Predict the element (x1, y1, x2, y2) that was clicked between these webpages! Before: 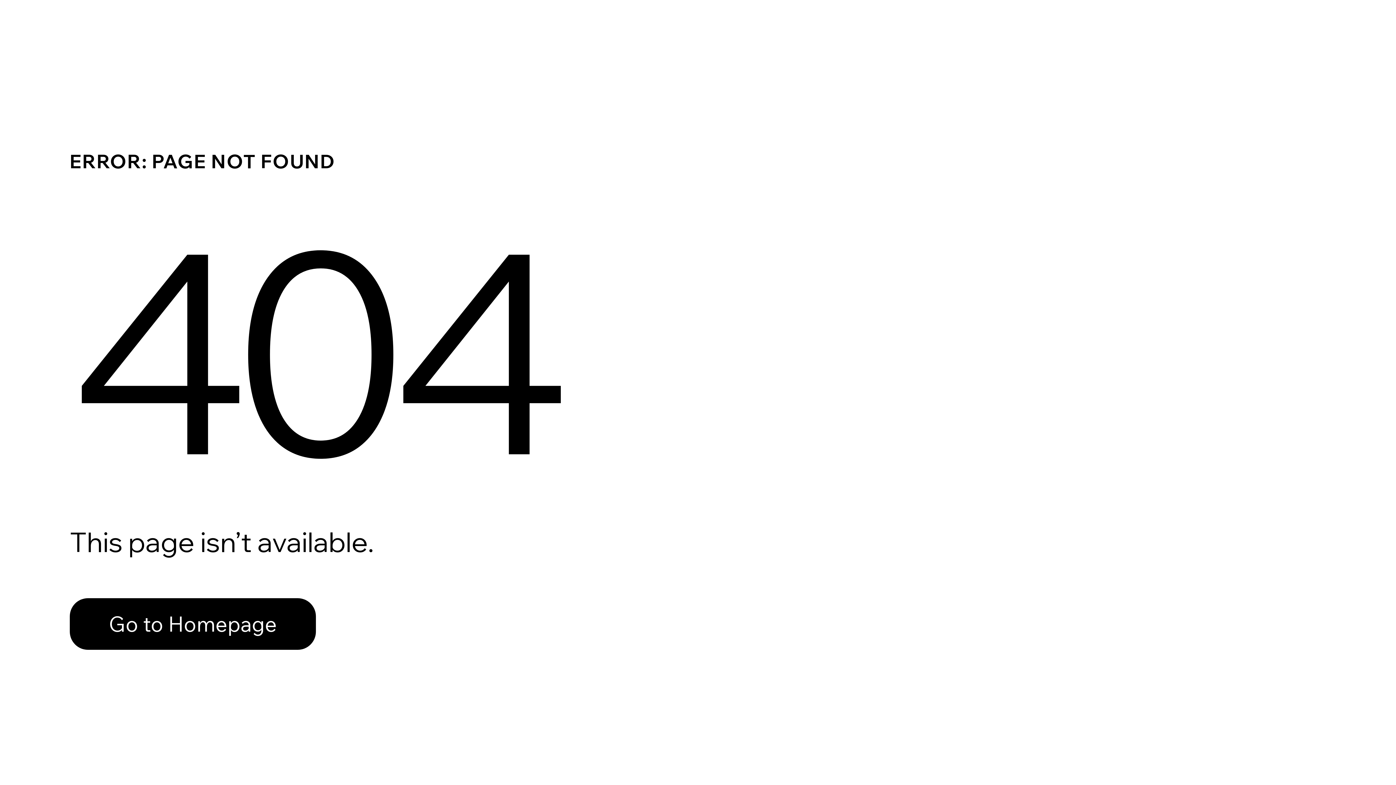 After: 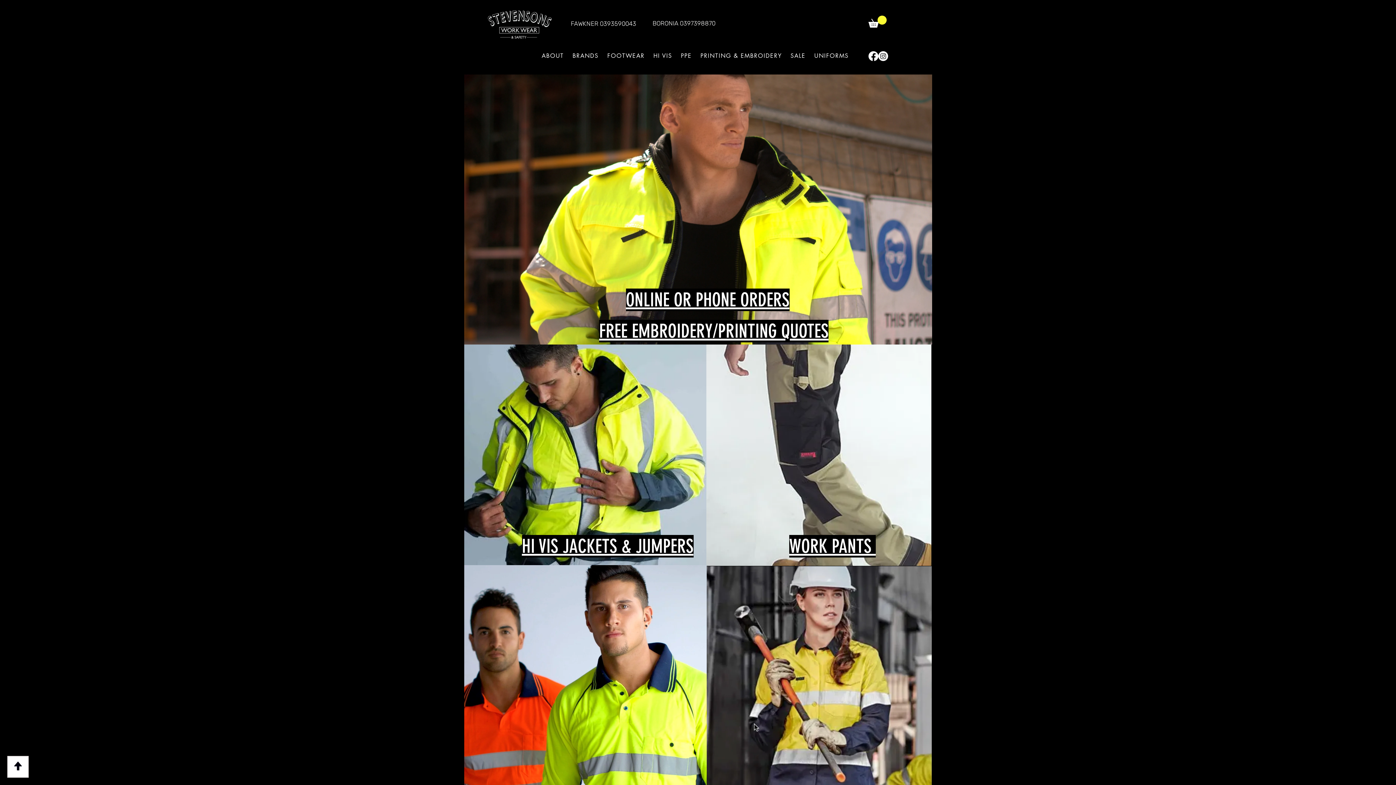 Action: bbox: (69, 582, 768, 659) label: Go to Homepage